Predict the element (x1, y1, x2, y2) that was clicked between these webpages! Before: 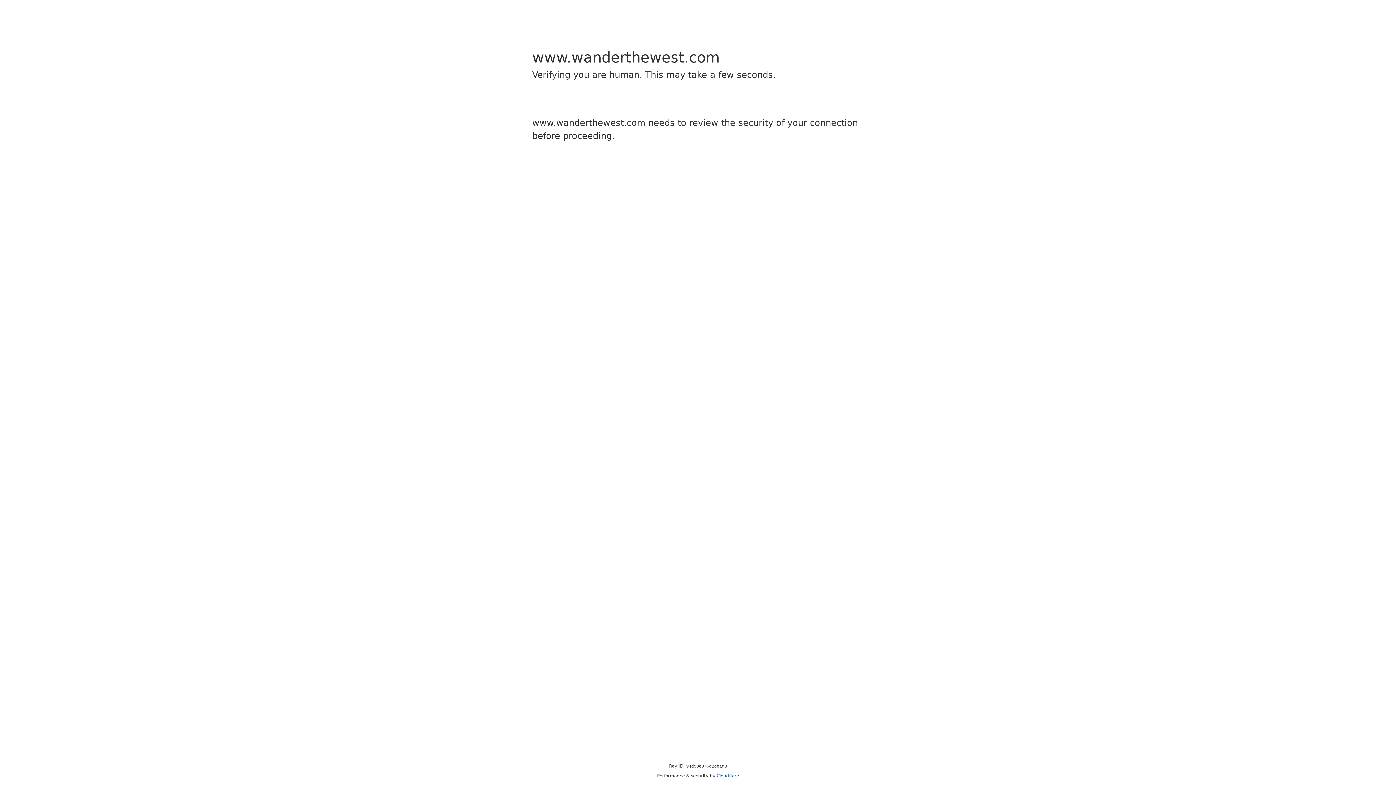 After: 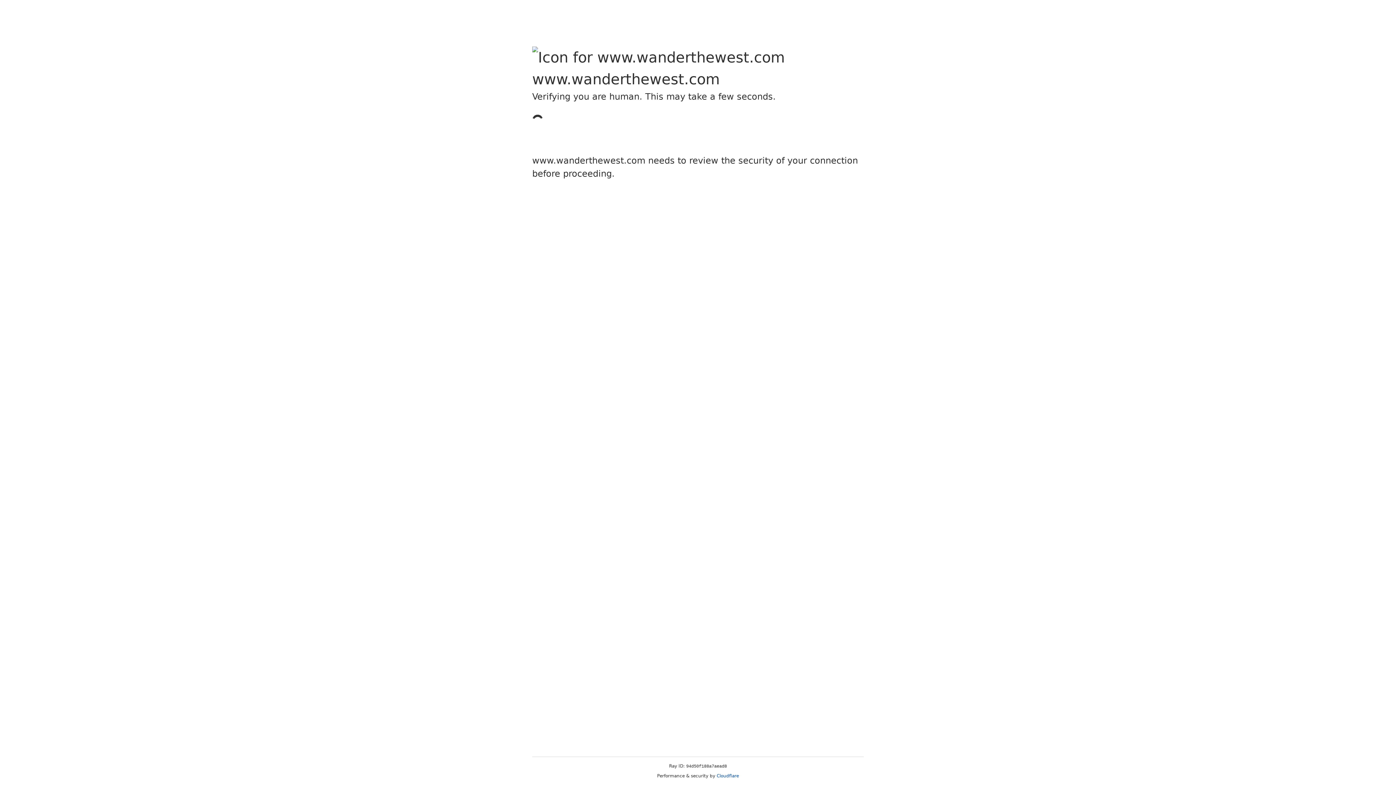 Action: label: Cloudflare bbox: (716, 773, 739, 778)